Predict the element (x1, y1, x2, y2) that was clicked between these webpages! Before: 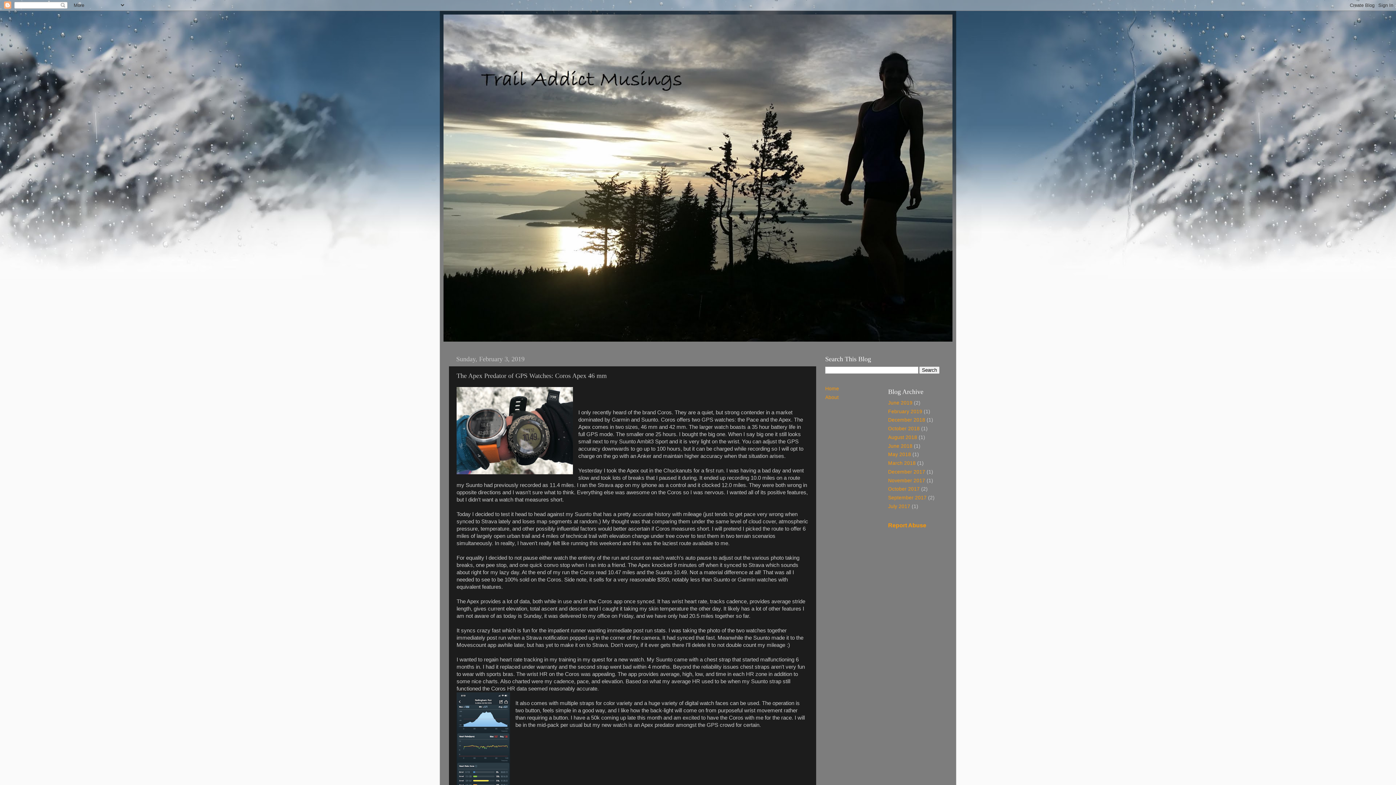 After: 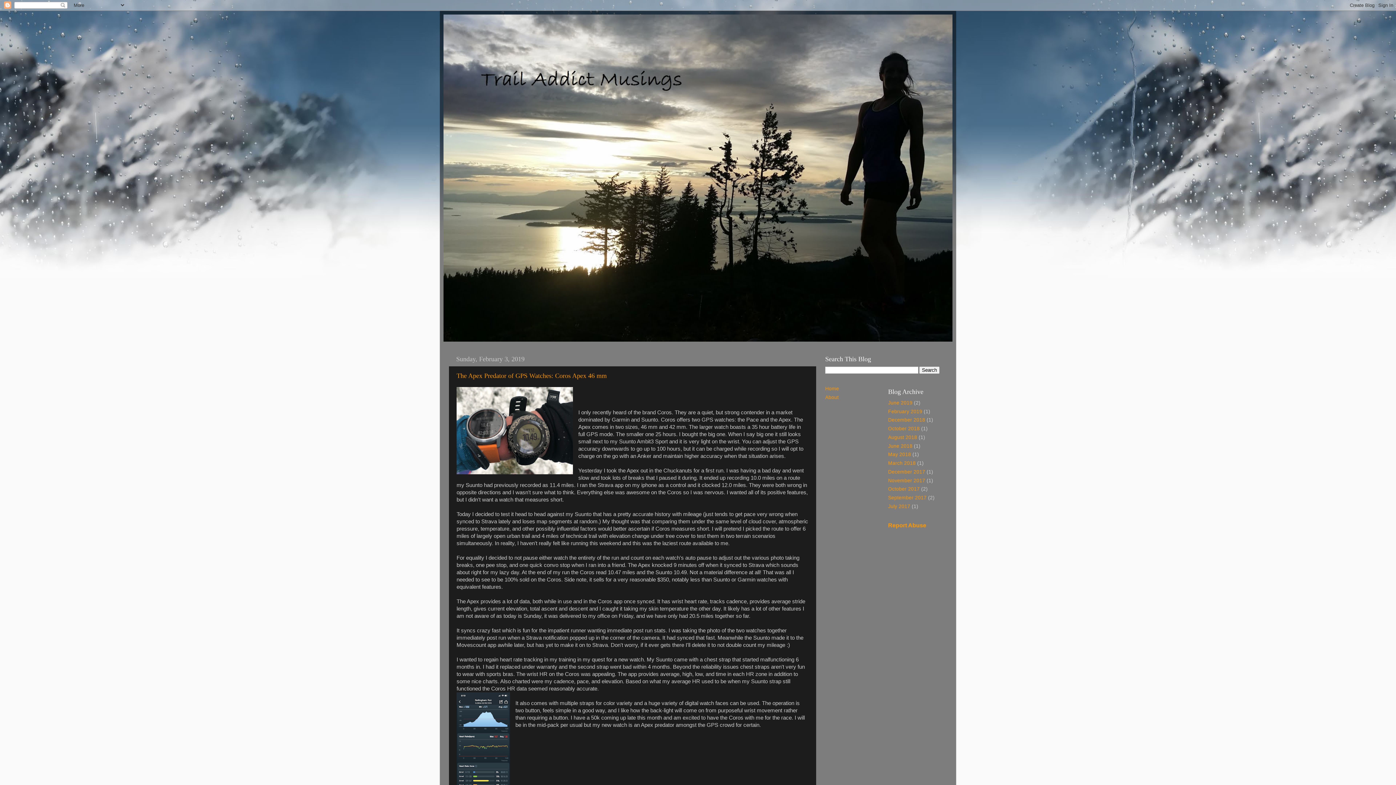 Action: label: February 2019 bbox: (888, 408, 922, 414)